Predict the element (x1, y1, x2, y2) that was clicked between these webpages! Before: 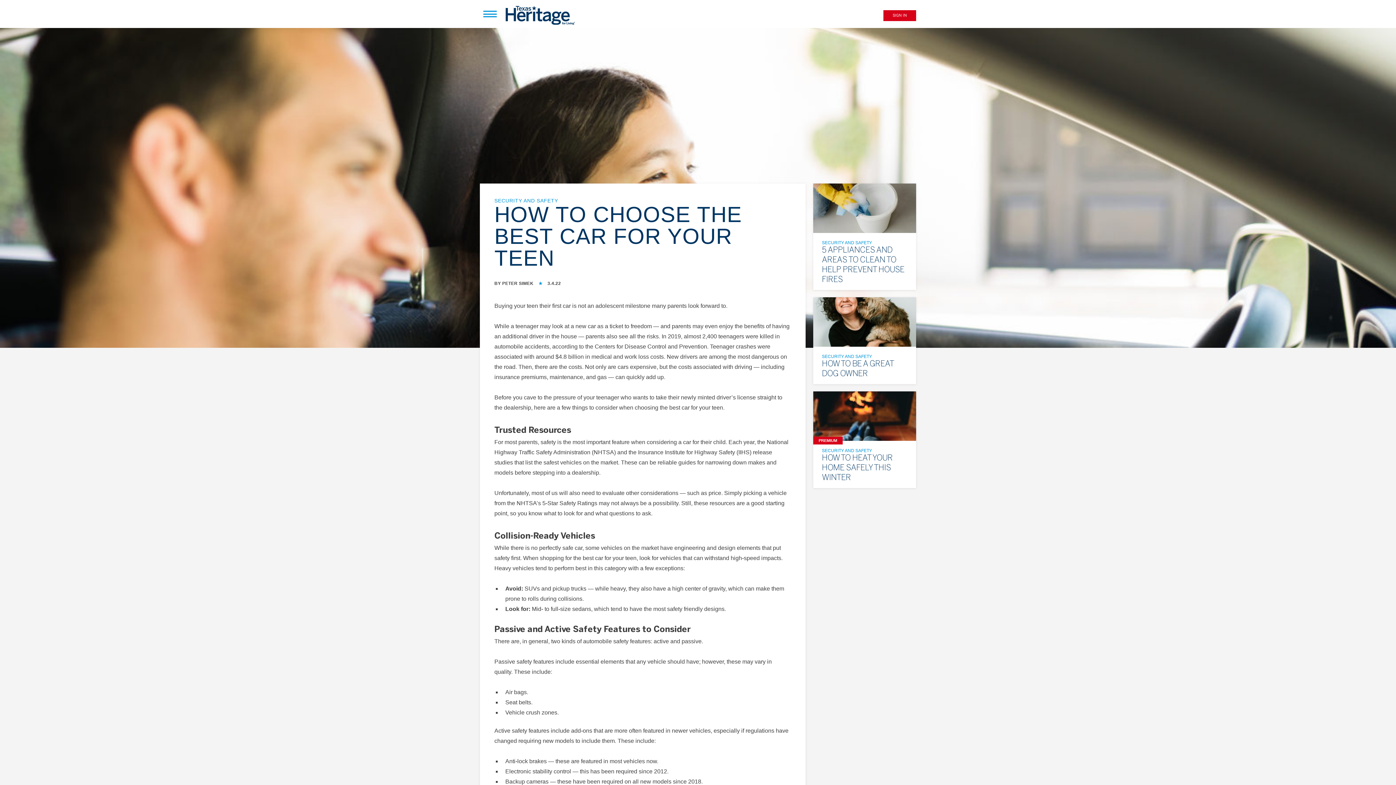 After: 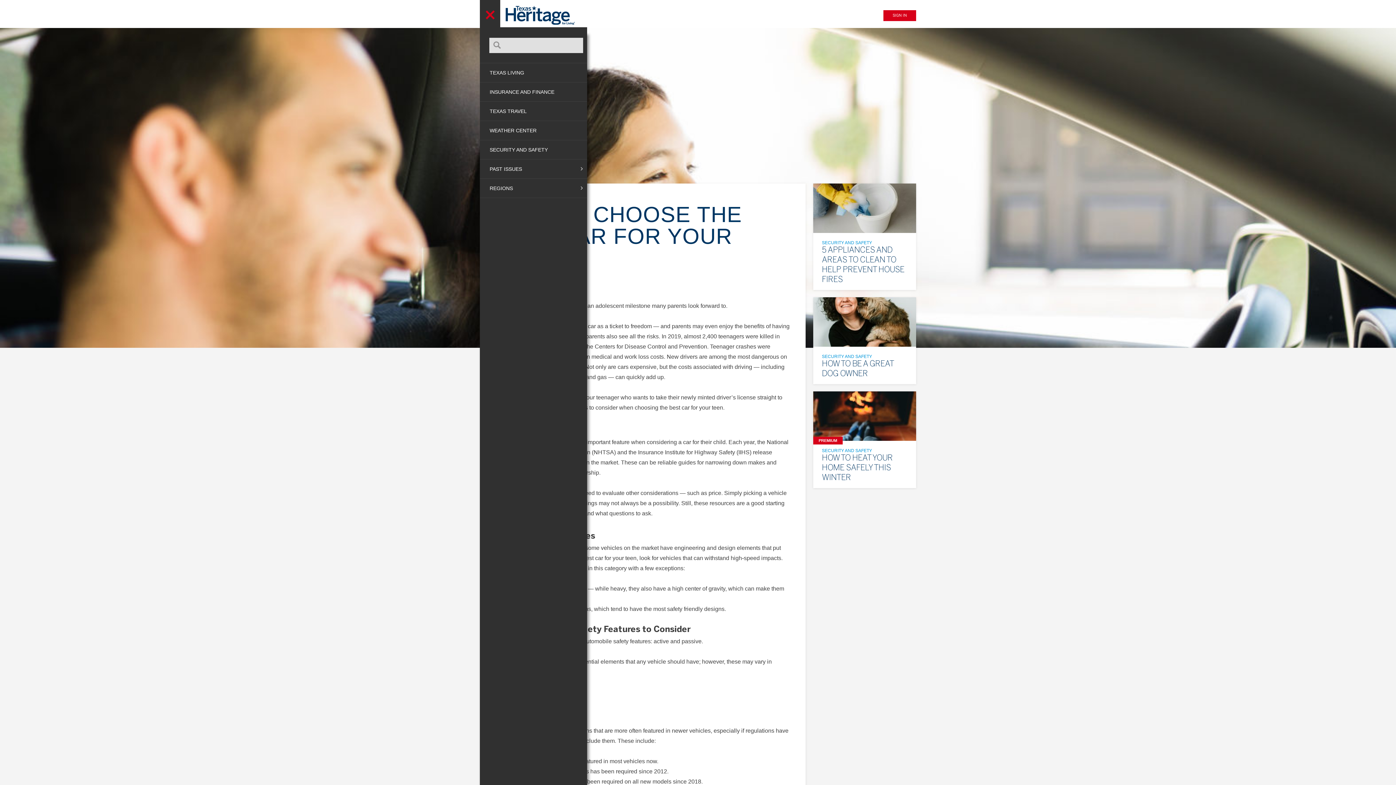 Action: bbox: (483, 10, 496, 17)